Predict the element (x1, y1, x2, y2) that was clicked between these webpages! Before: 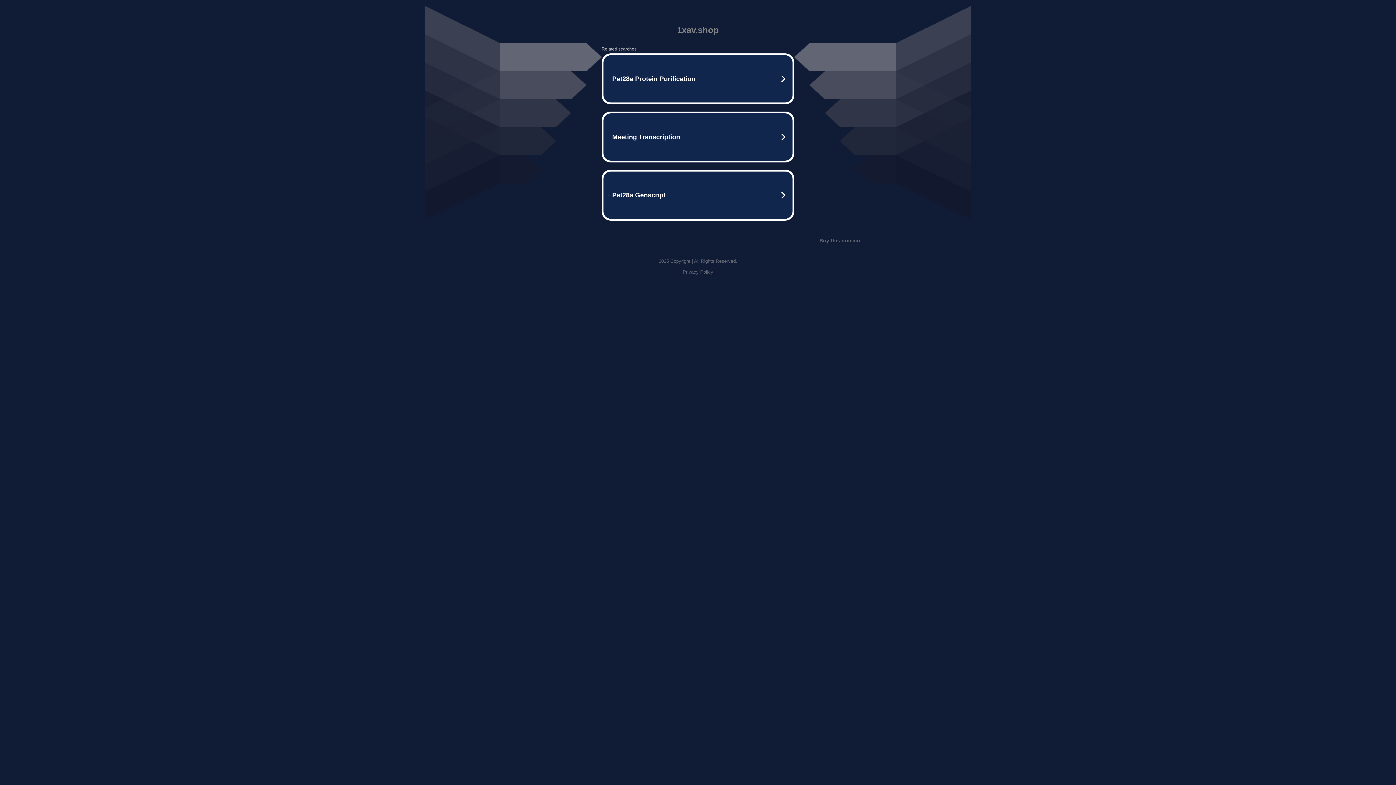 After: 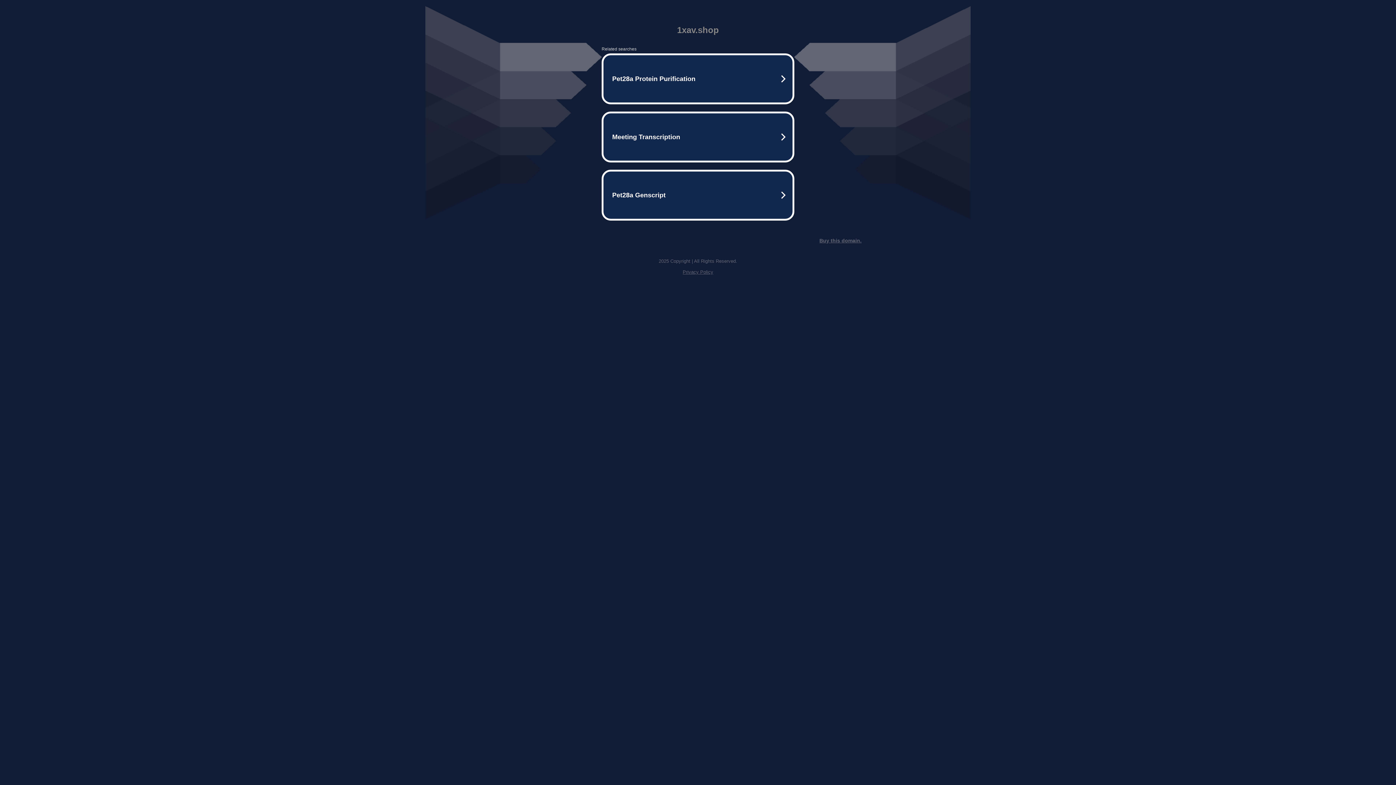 Action: bbox: (682, 269, 713, 274) label: Privacy Policy